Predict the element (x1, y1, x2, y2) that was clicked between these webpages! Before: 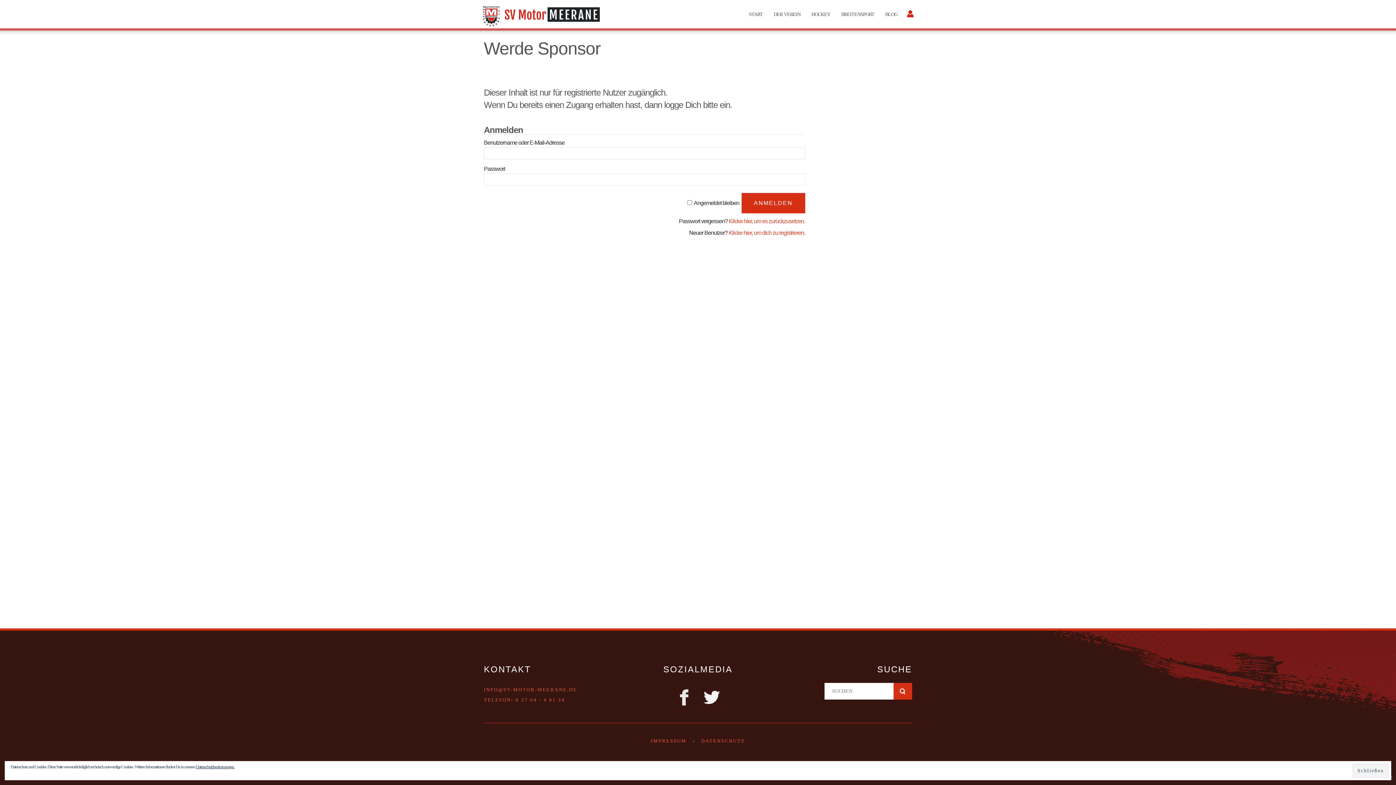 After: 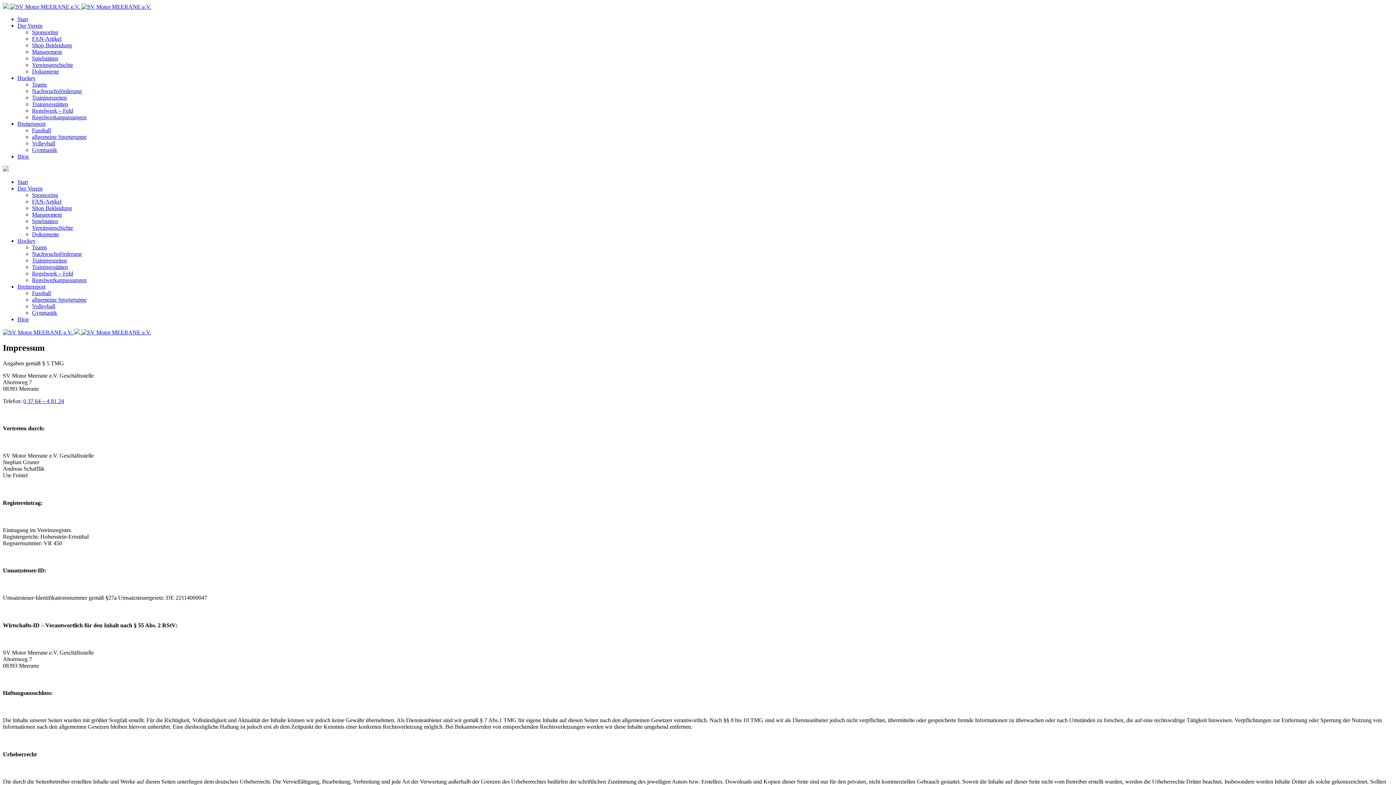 Action: bbox: (651, 738, 686, 744) label: IMPRESSUM